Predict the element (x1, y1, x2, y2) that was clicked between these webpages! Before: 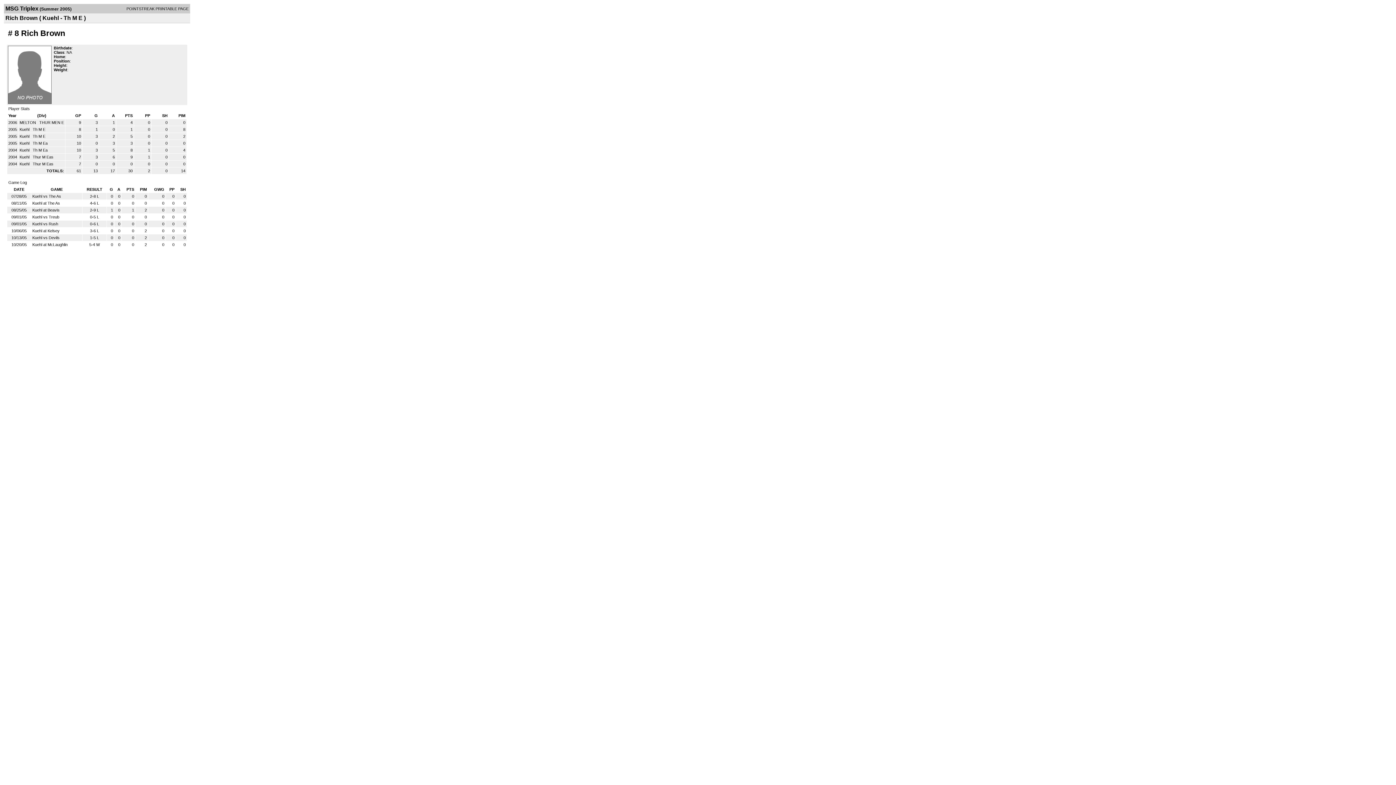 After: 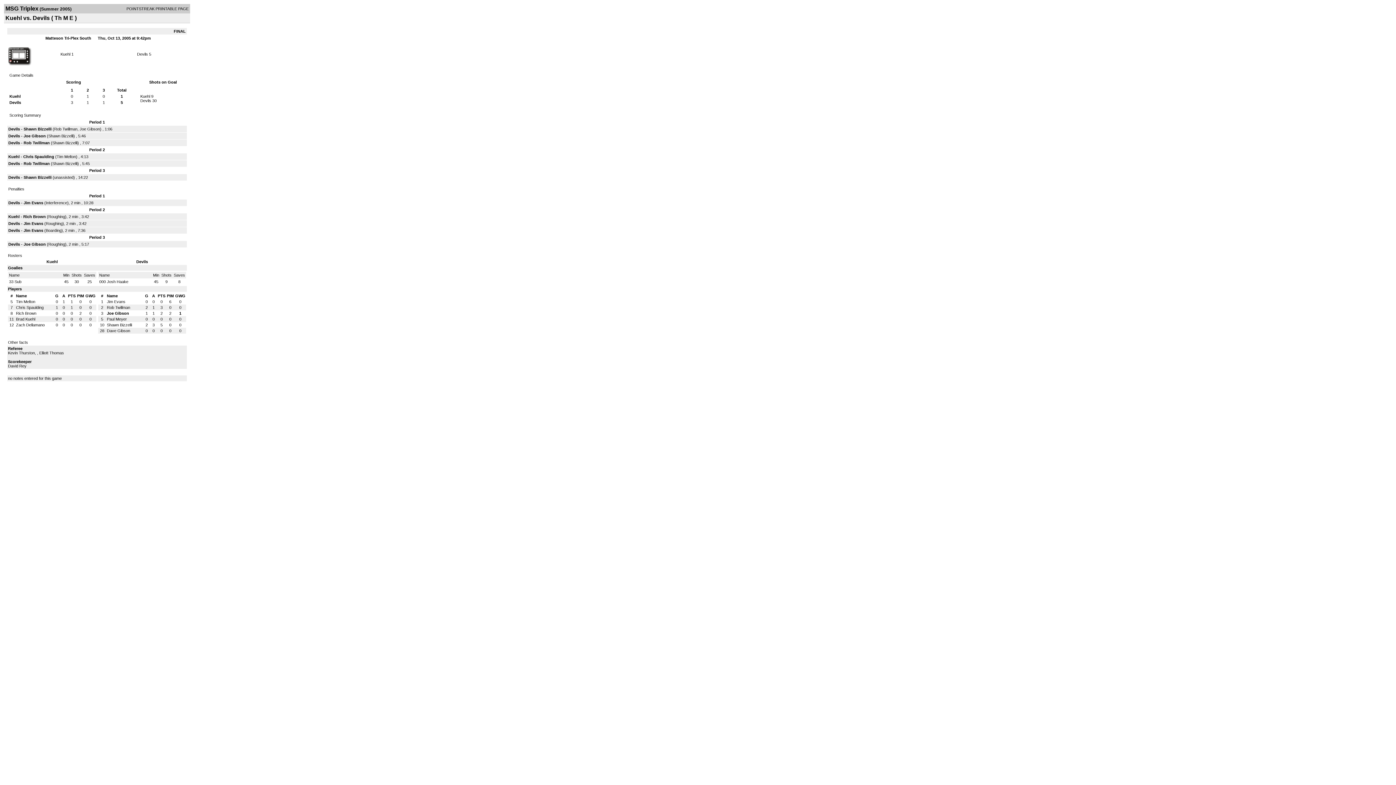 Action: label: Kuehl vs Devils bbox: (32, 235, 59, 240)